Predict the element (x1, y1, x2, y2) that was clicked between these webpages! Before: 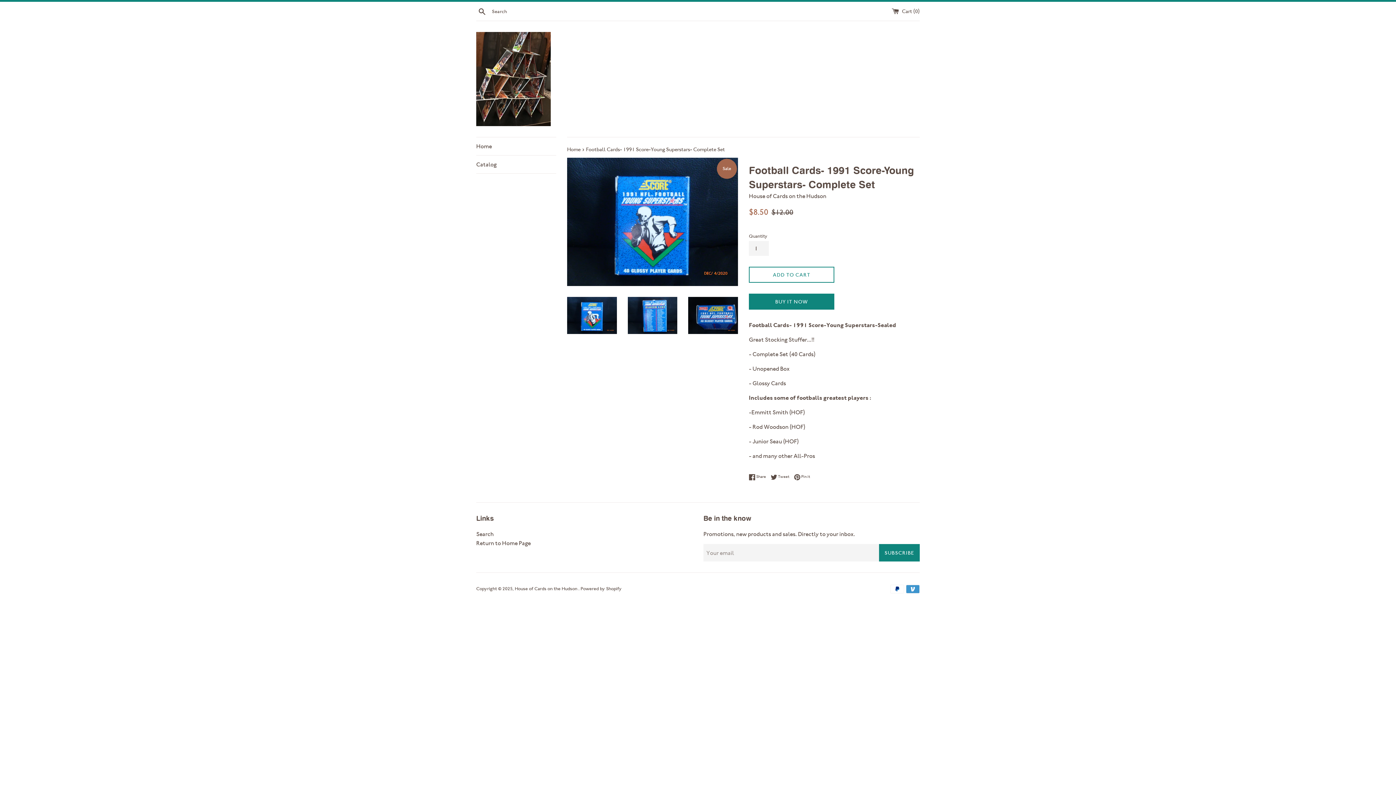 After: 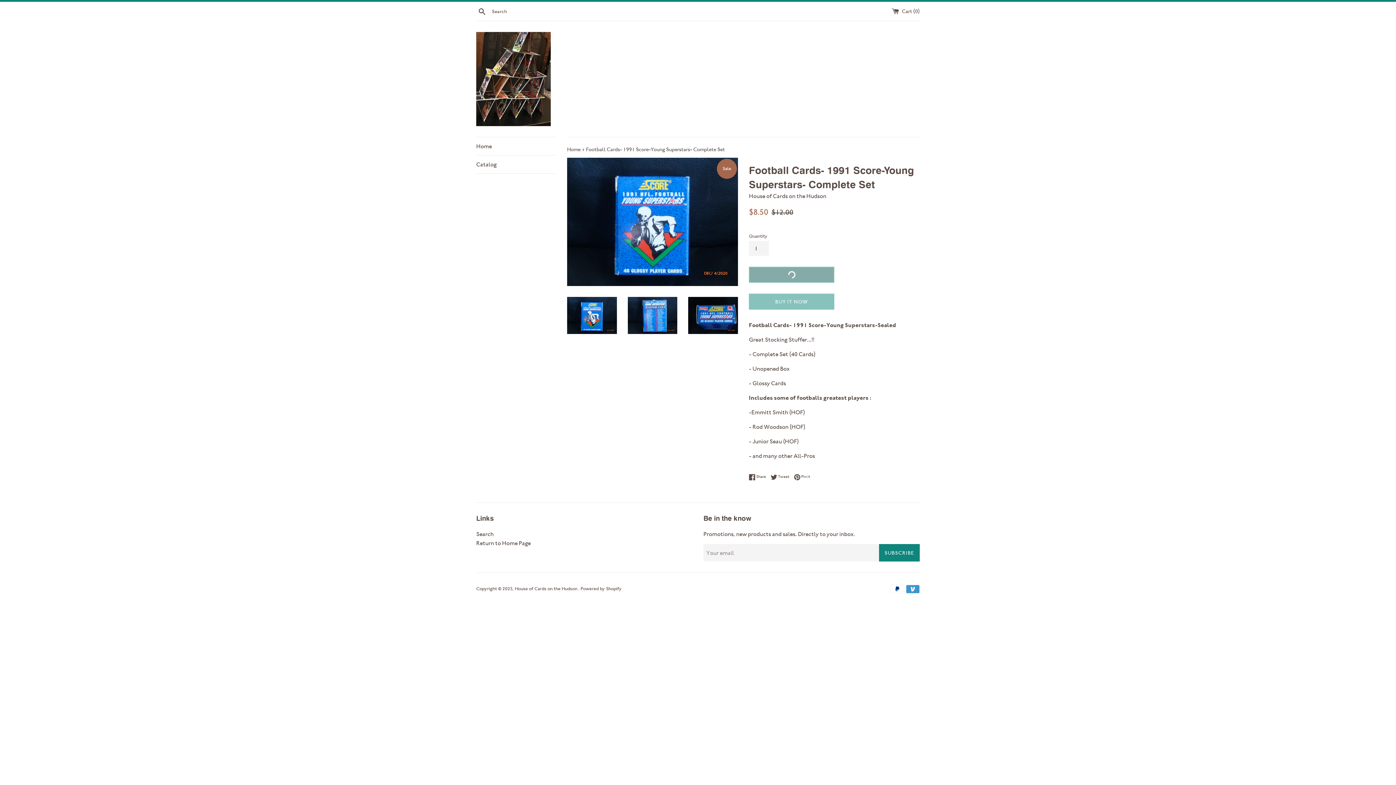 Action: label: ADD TO CART bbox: (749, 267, 834, 283)